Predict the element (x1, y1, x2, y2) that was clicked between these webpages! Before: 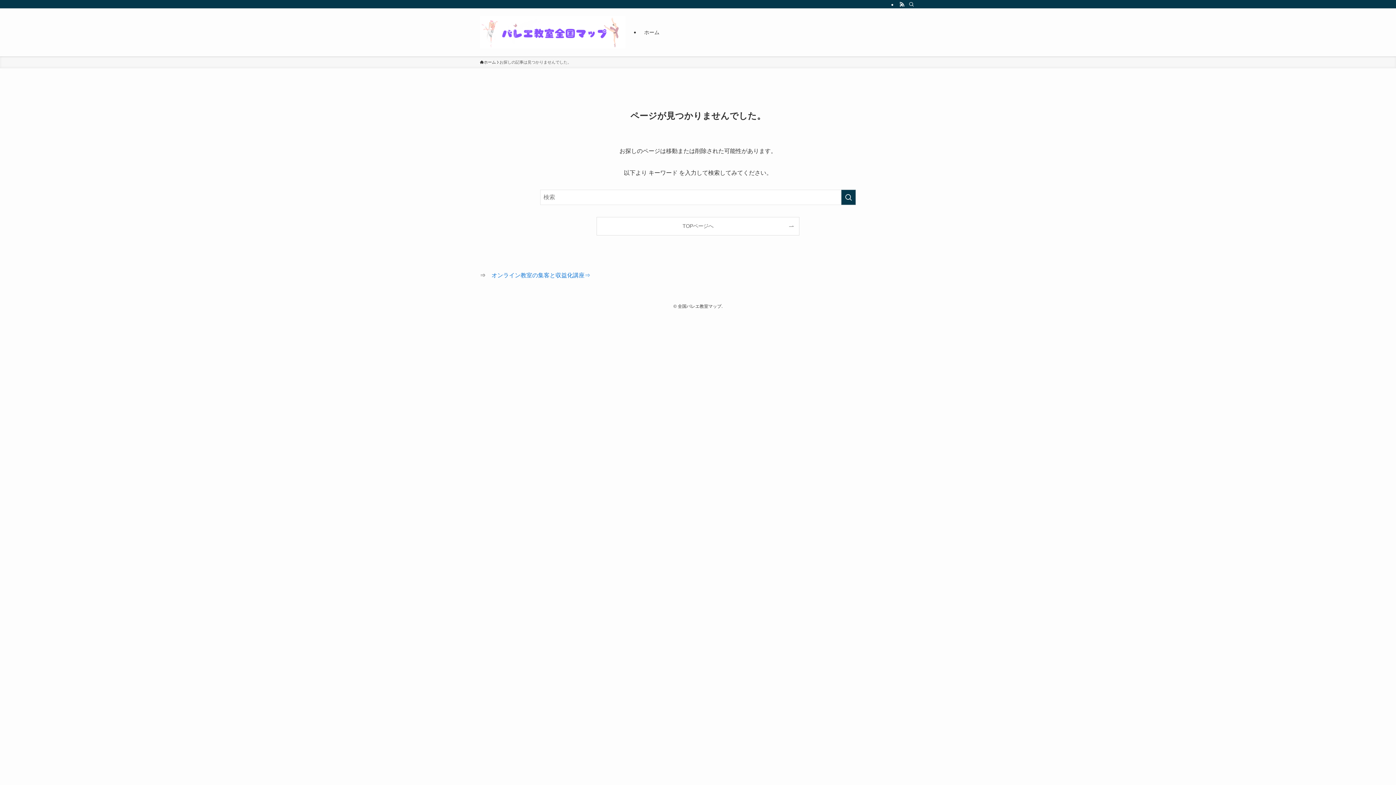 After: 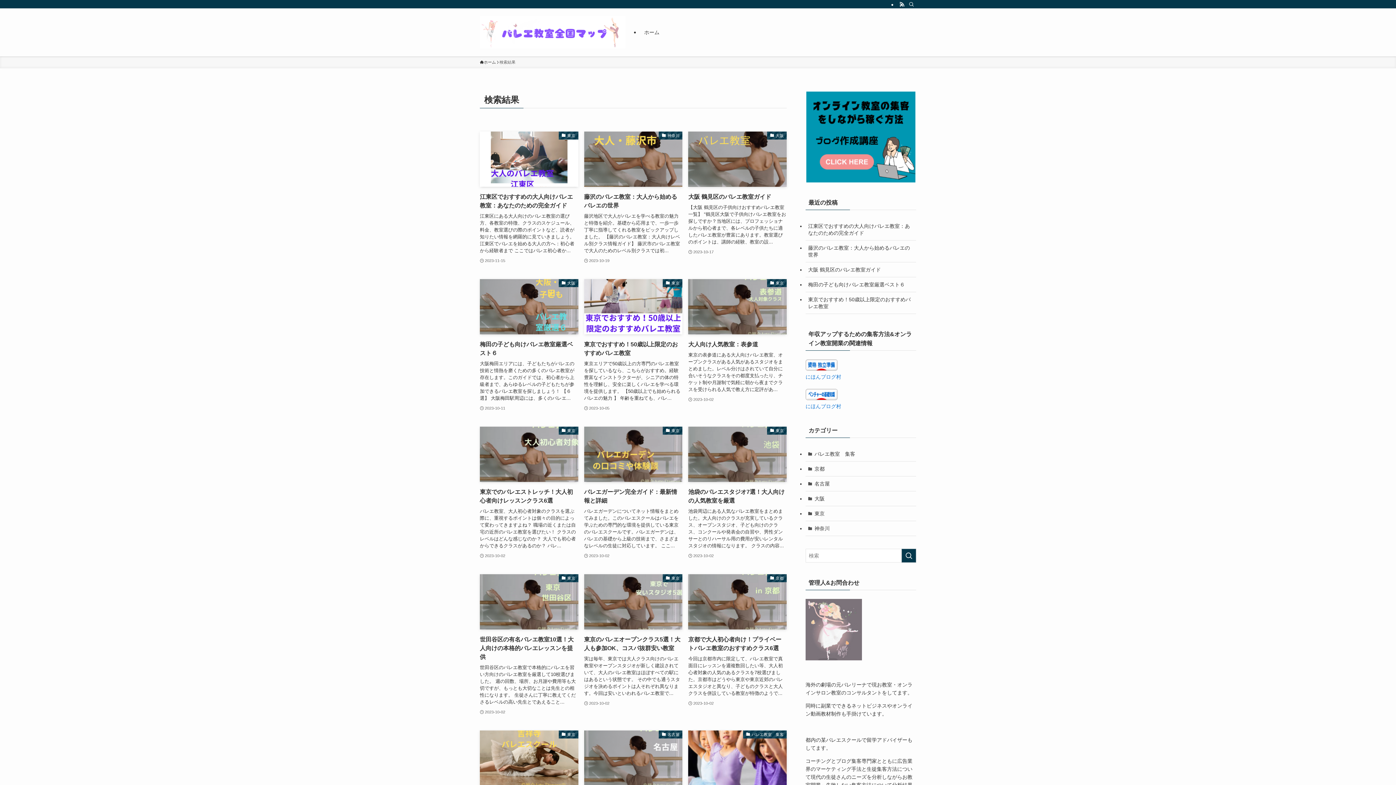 Action: label: 検索を実行する bbox: (841, 189, 856, 205)